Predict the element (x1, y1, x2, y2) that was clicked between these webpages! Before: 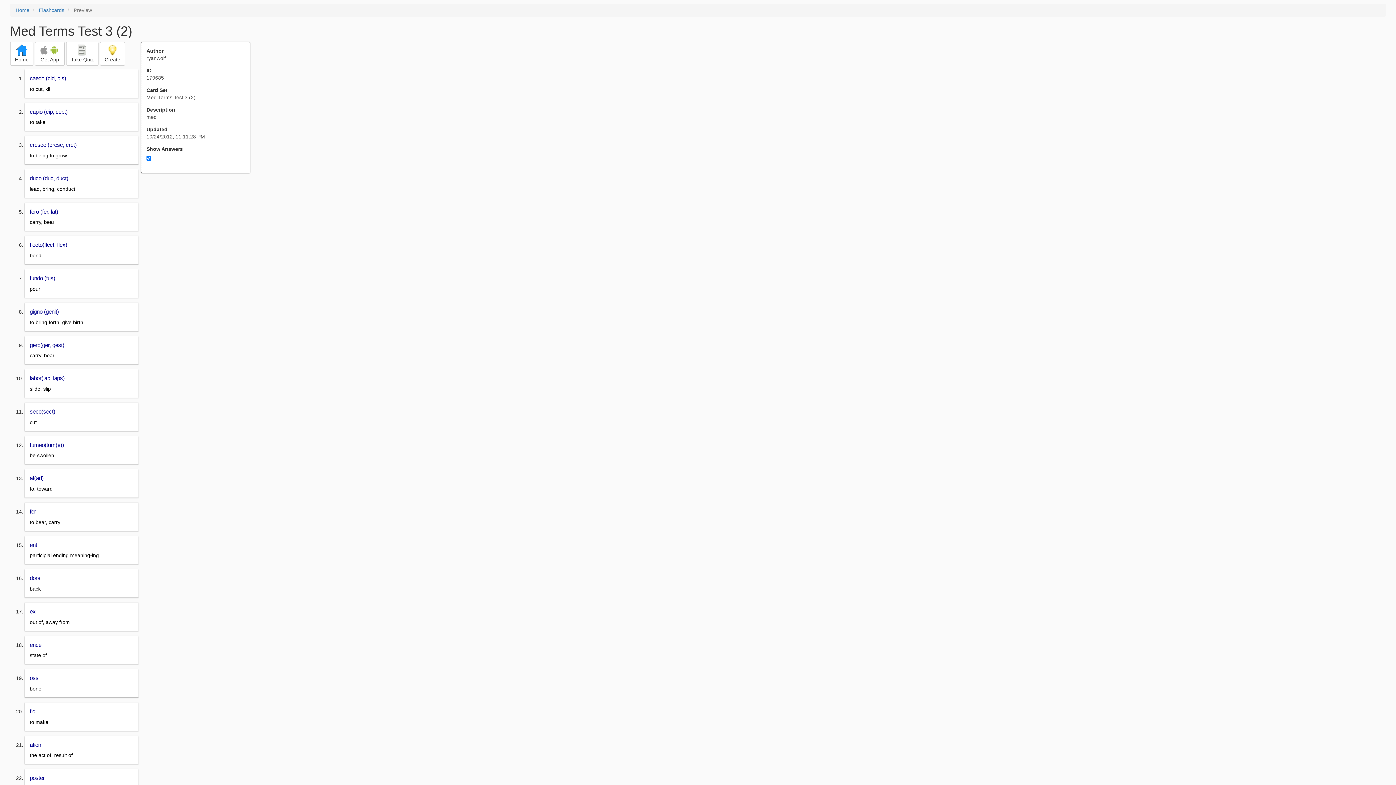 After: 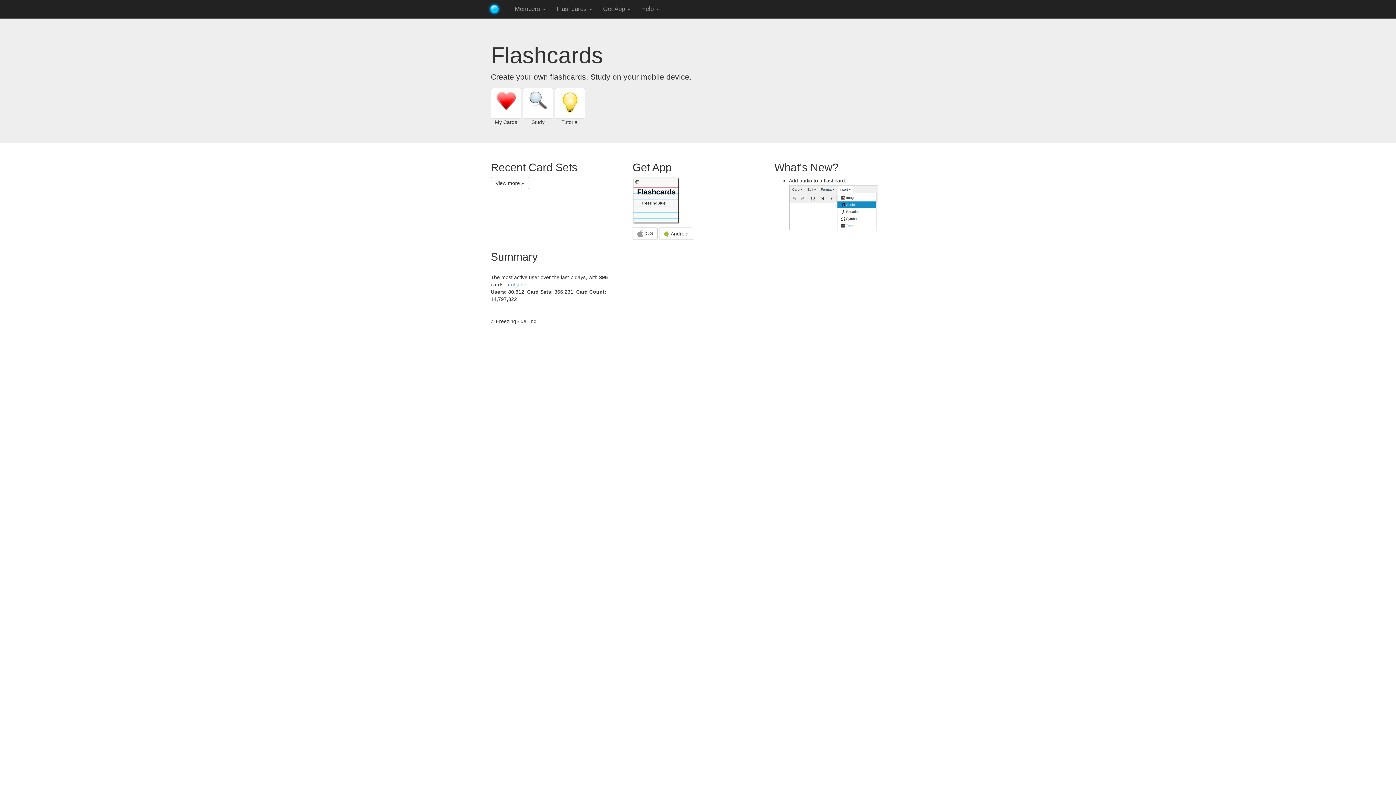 Action: label: 
Home bbox: (10, 41, 33, 65)